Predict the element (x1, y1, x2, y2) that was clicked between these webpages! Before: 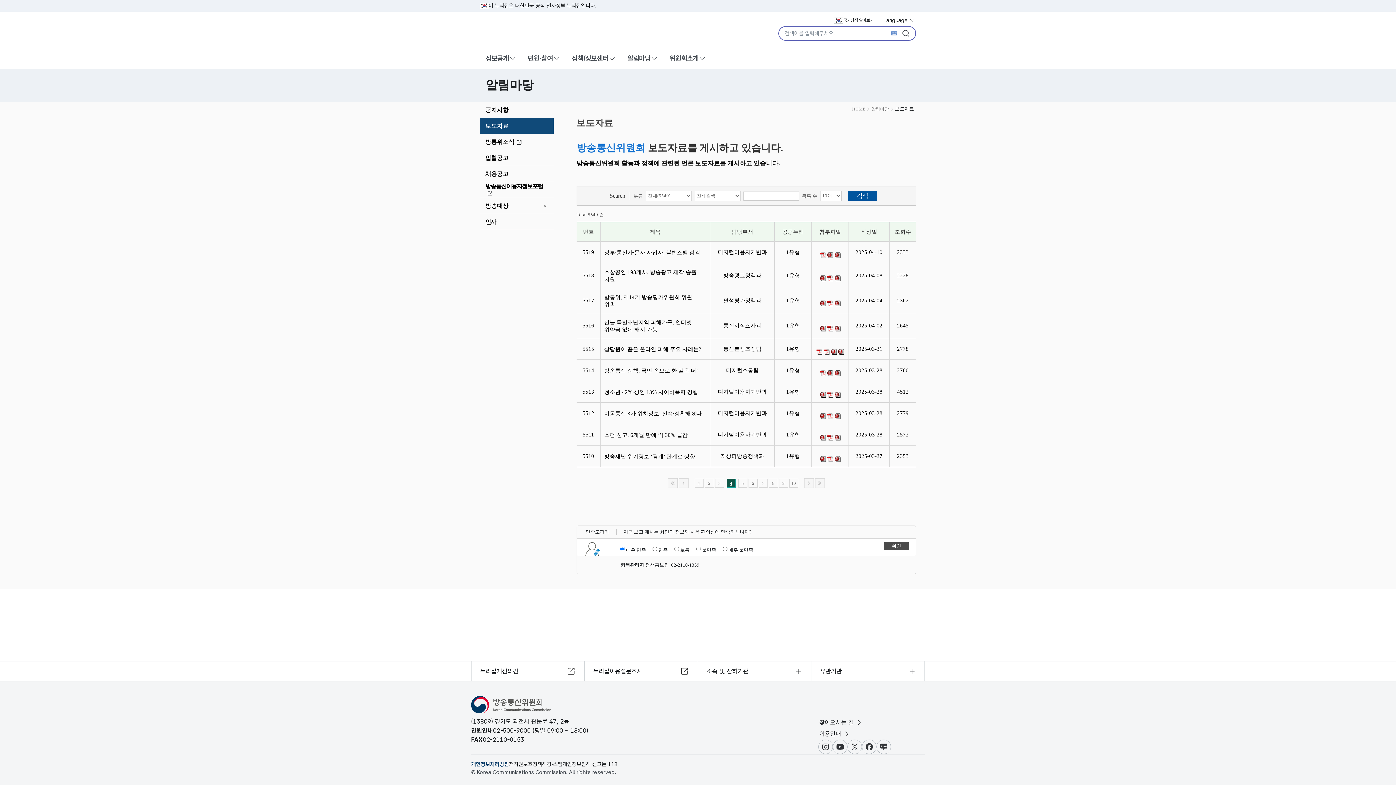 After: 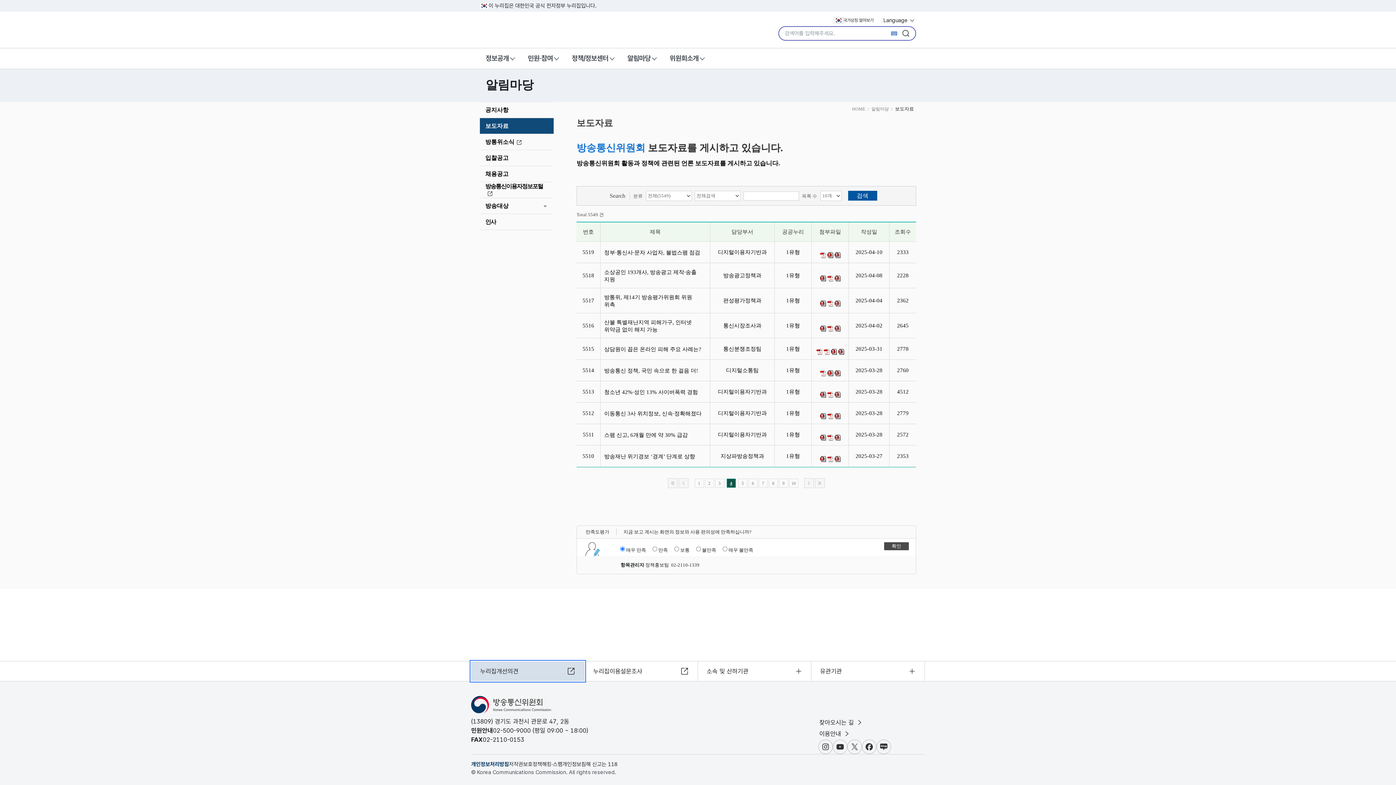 Action: bbox: (471, 661, 584, 681) label: 누리집개선의견